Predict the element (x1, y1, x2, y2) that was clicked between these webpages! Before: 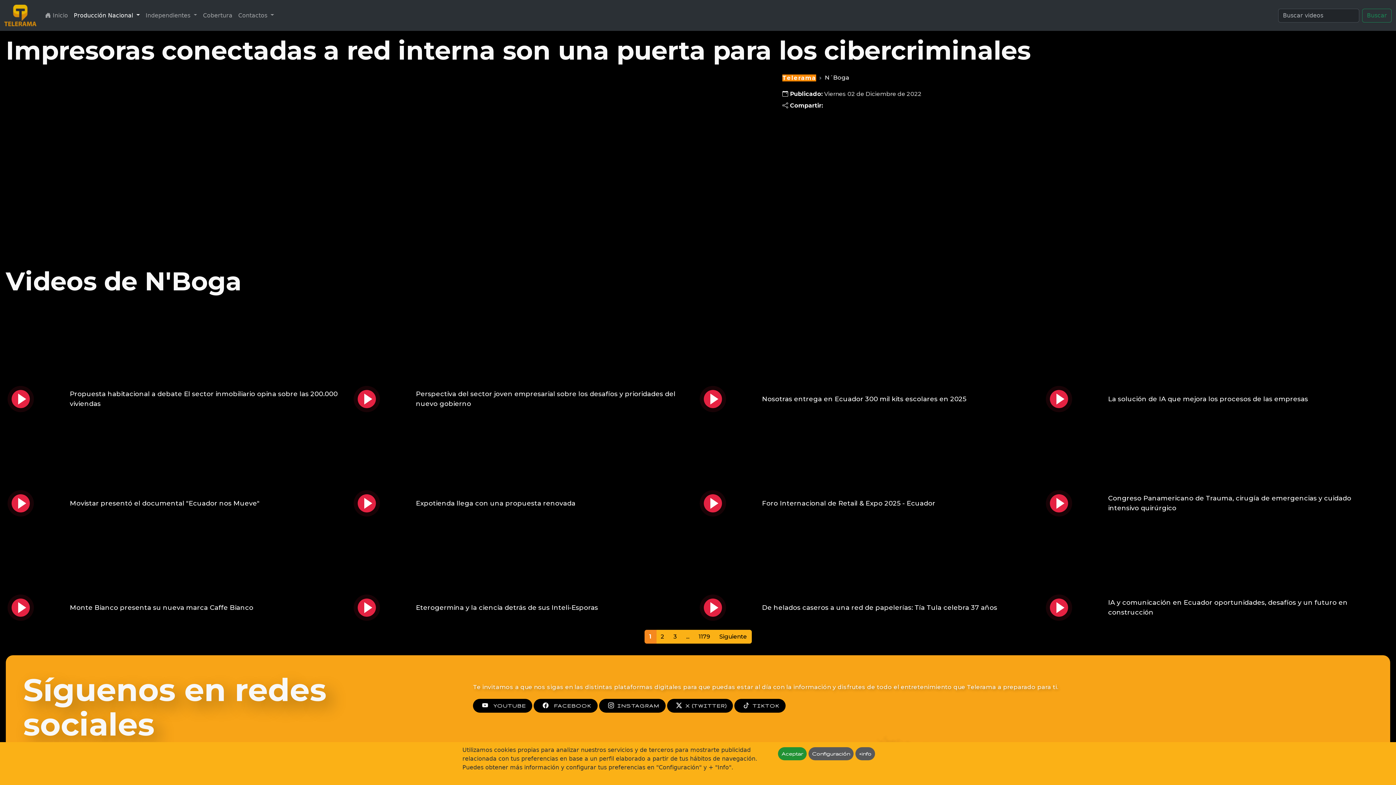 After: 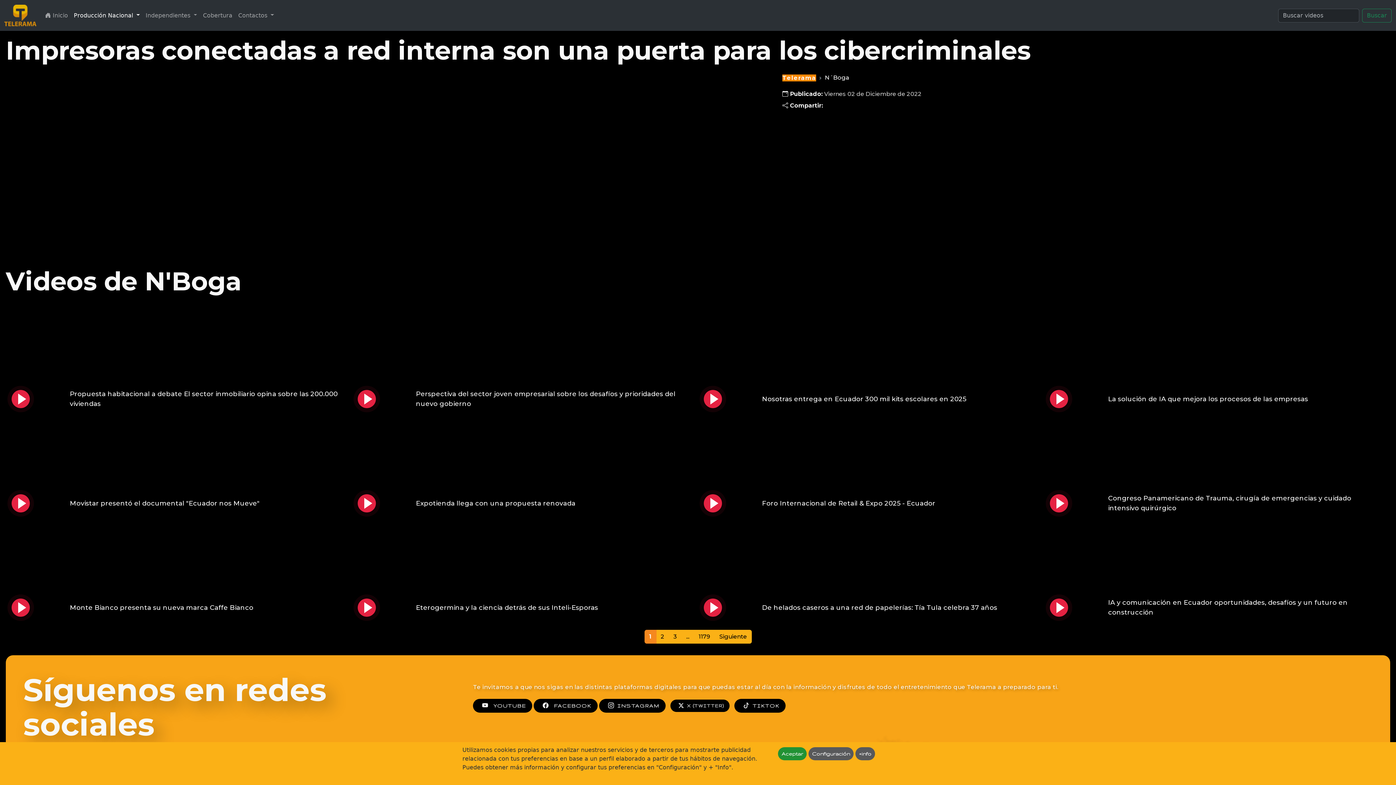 Action: bbox: (667, 699, 733, 713) label: X (TWITTER)